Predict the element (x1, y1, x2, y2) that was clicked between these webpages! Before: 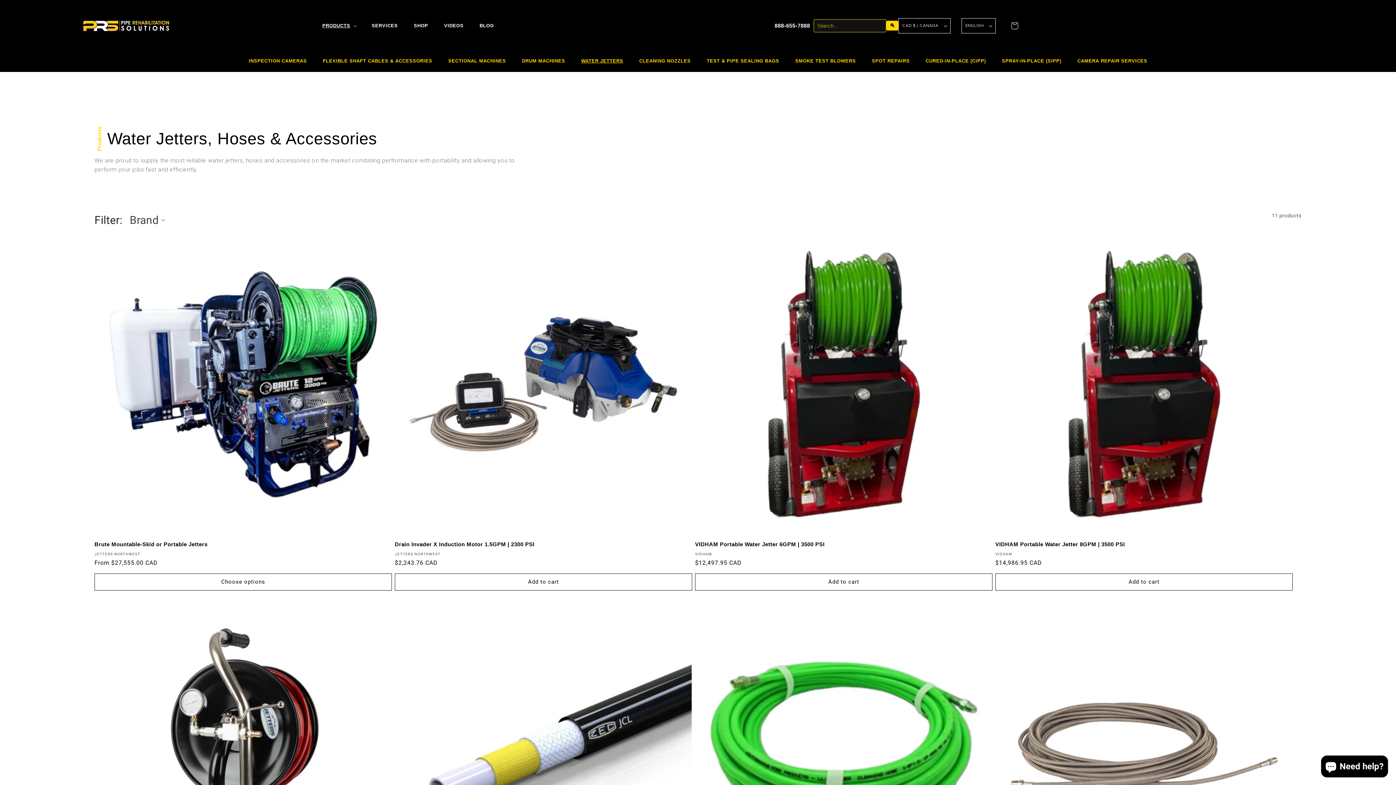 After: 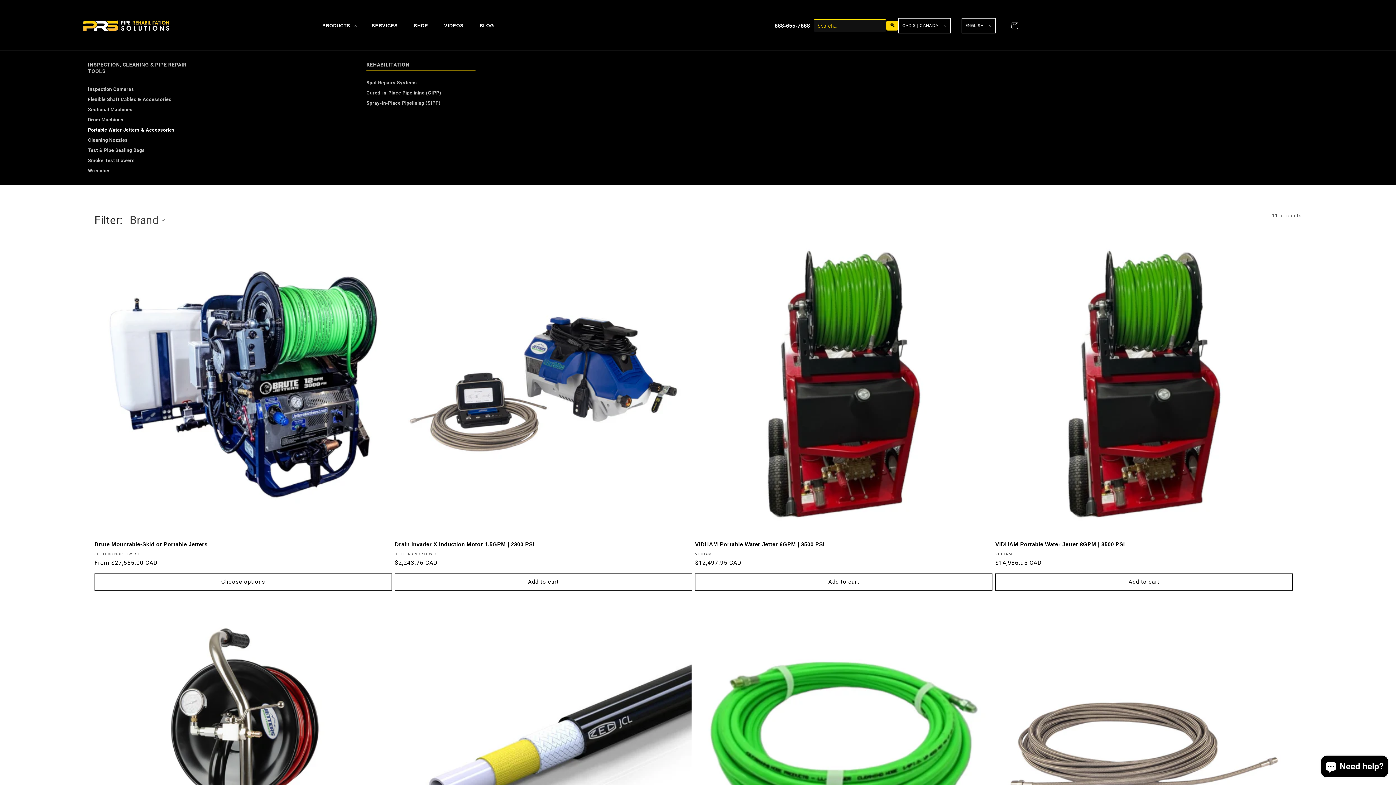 Action: bbox: (318, 18, 360, 33) label: PRODUCTS